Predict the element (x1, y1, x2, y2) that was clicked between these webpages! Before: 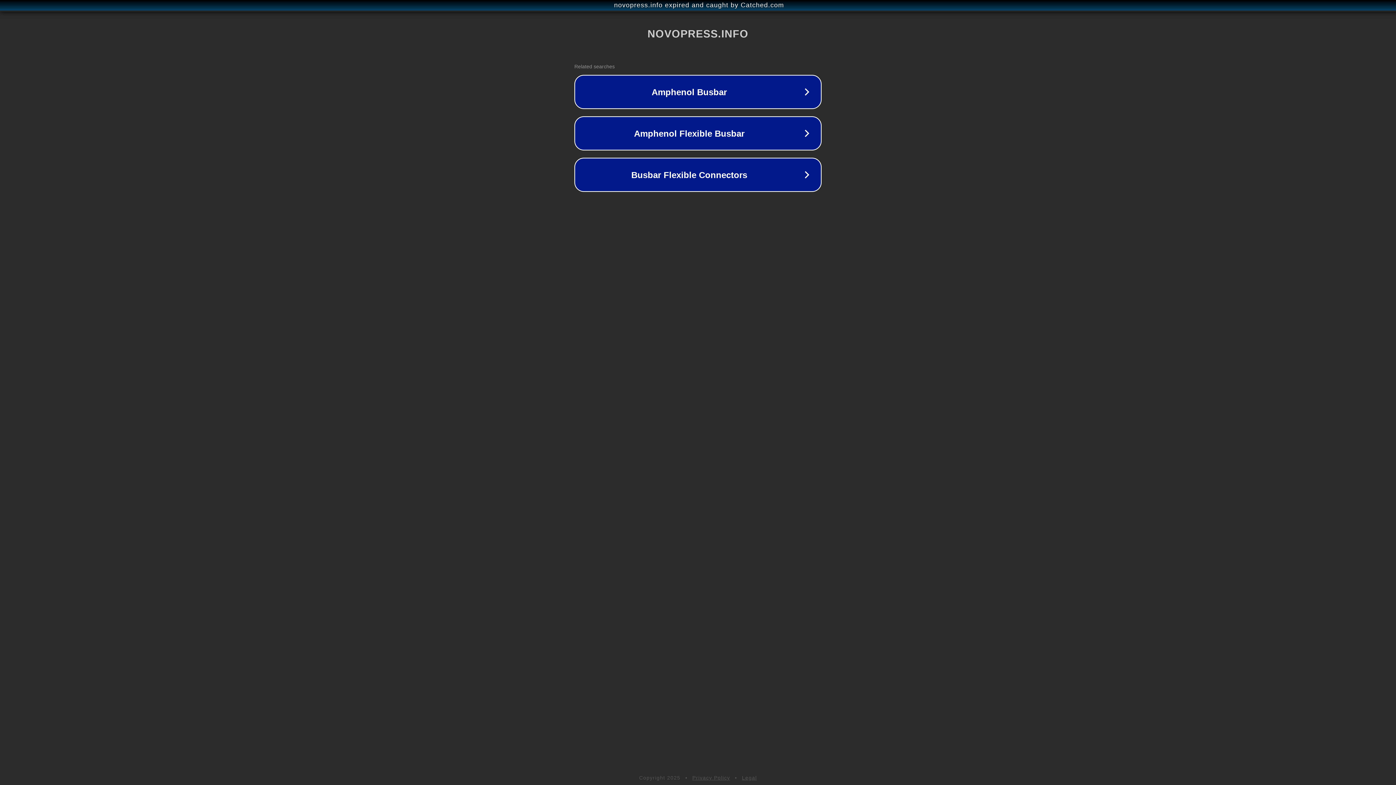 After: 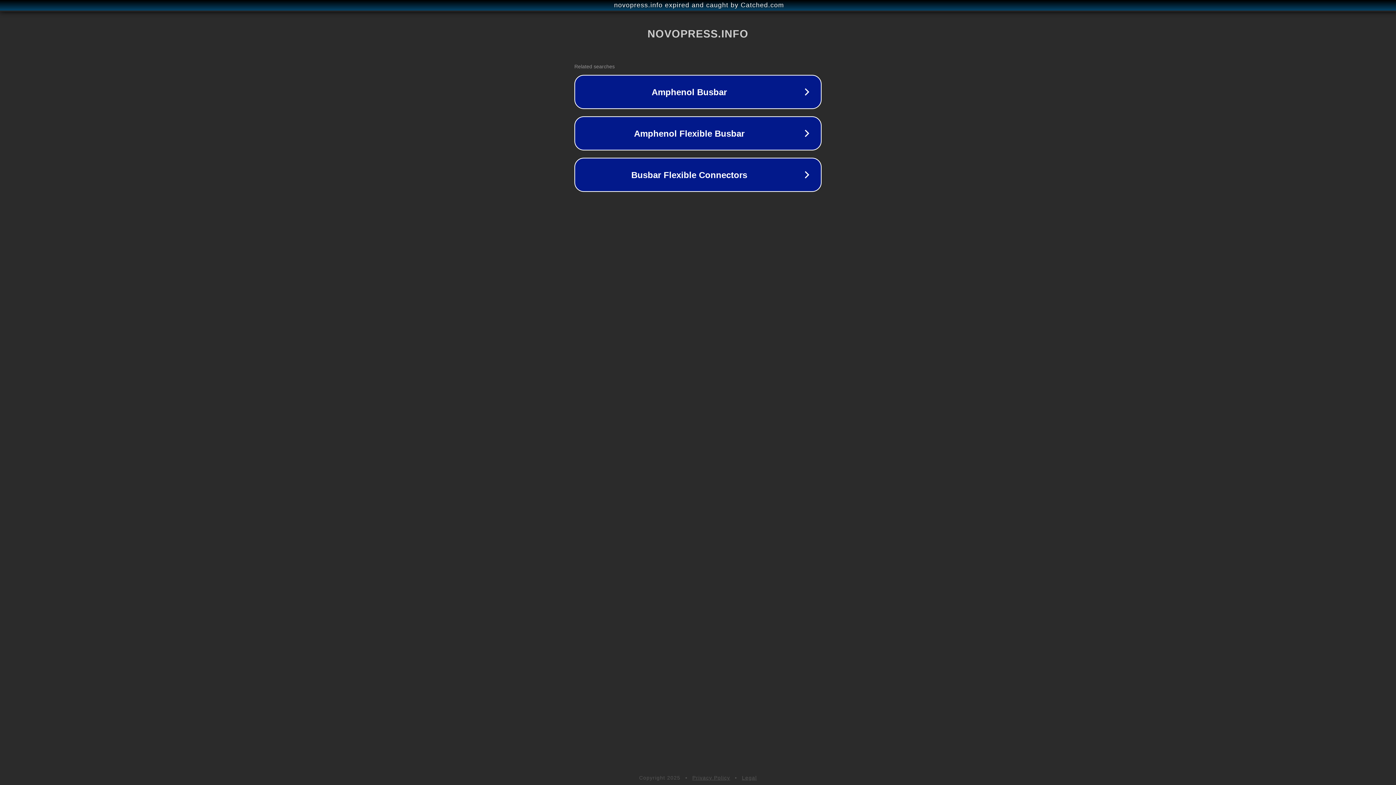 Action: bbox: (742, 775, 757, 781) label: Legal